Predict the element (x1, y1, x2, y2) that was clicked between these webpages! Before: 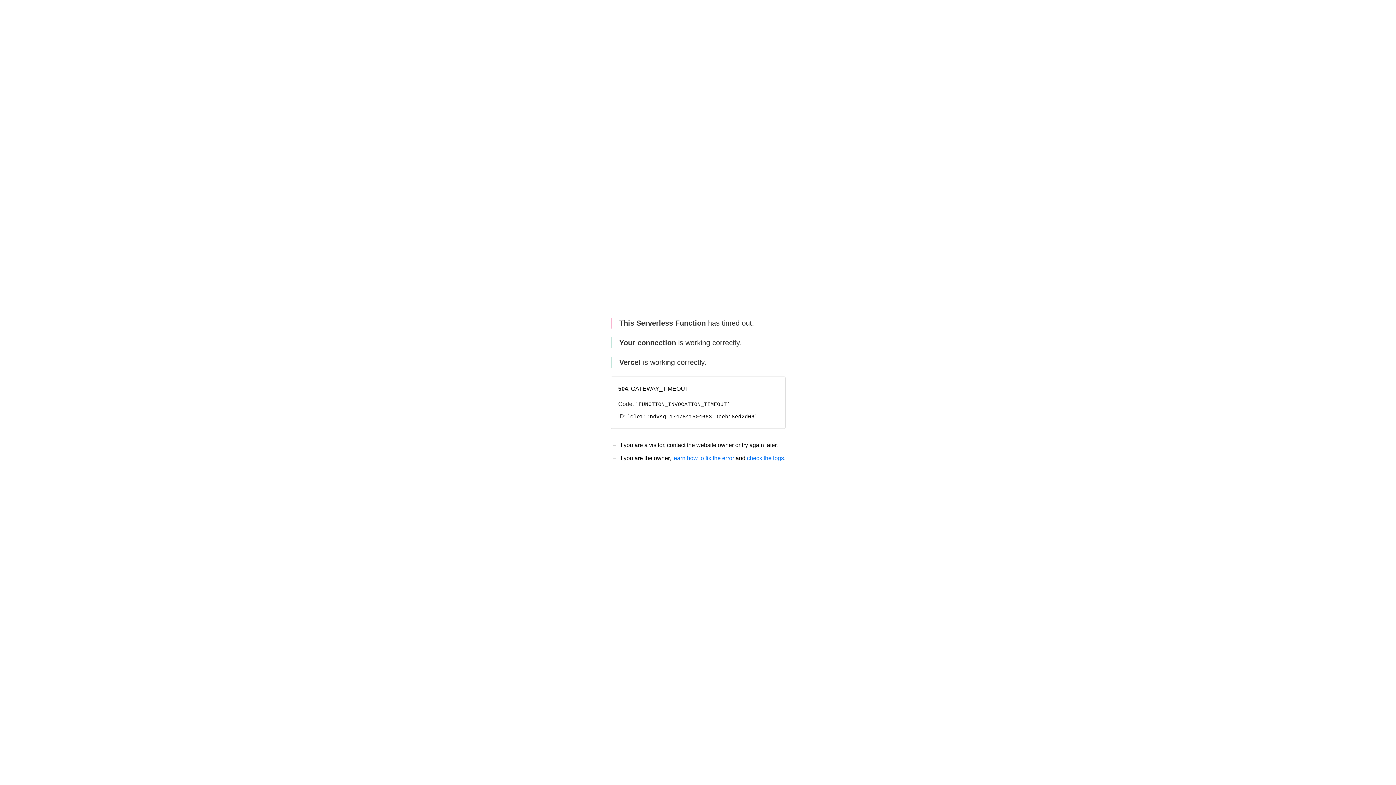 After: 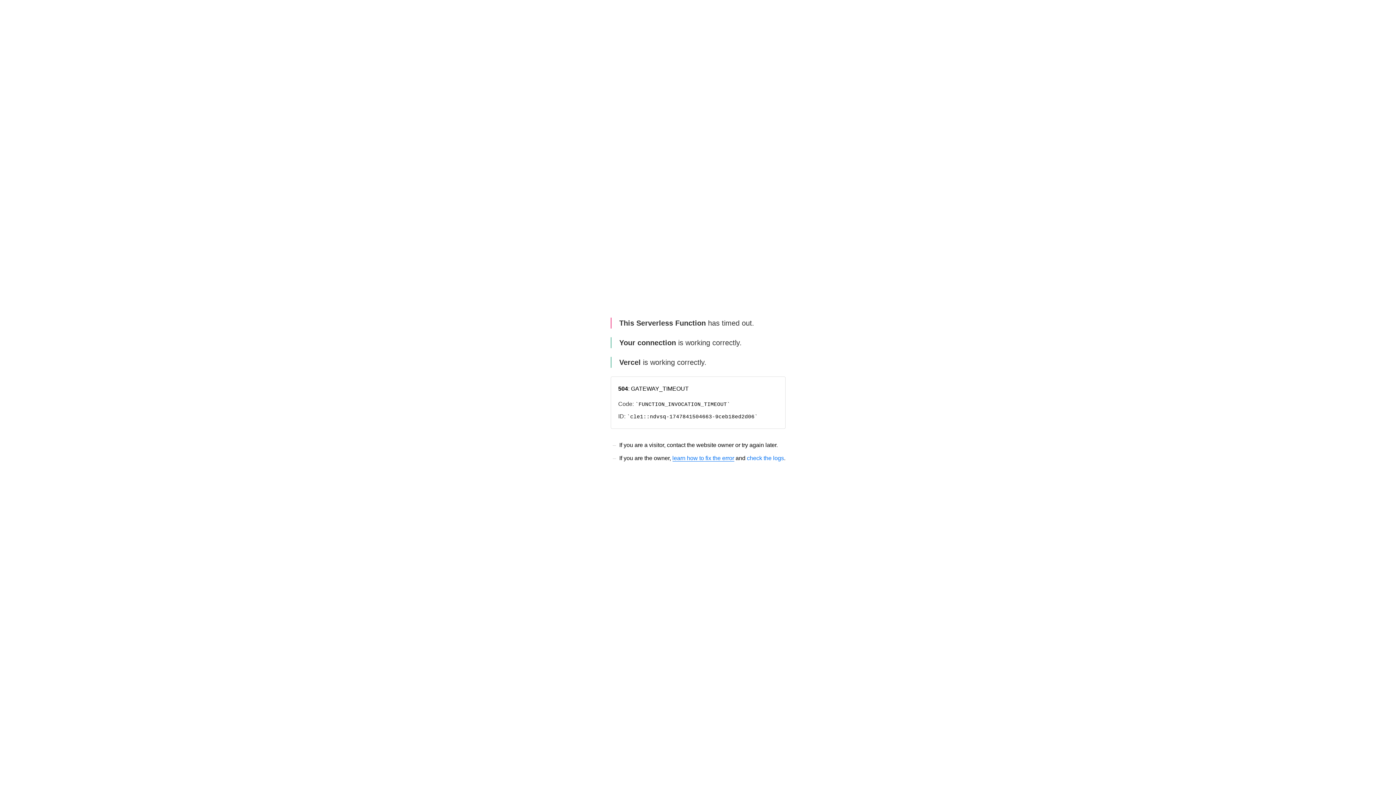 Action: label: learn how to fix the error bbox: (672, 455, 734, 461)